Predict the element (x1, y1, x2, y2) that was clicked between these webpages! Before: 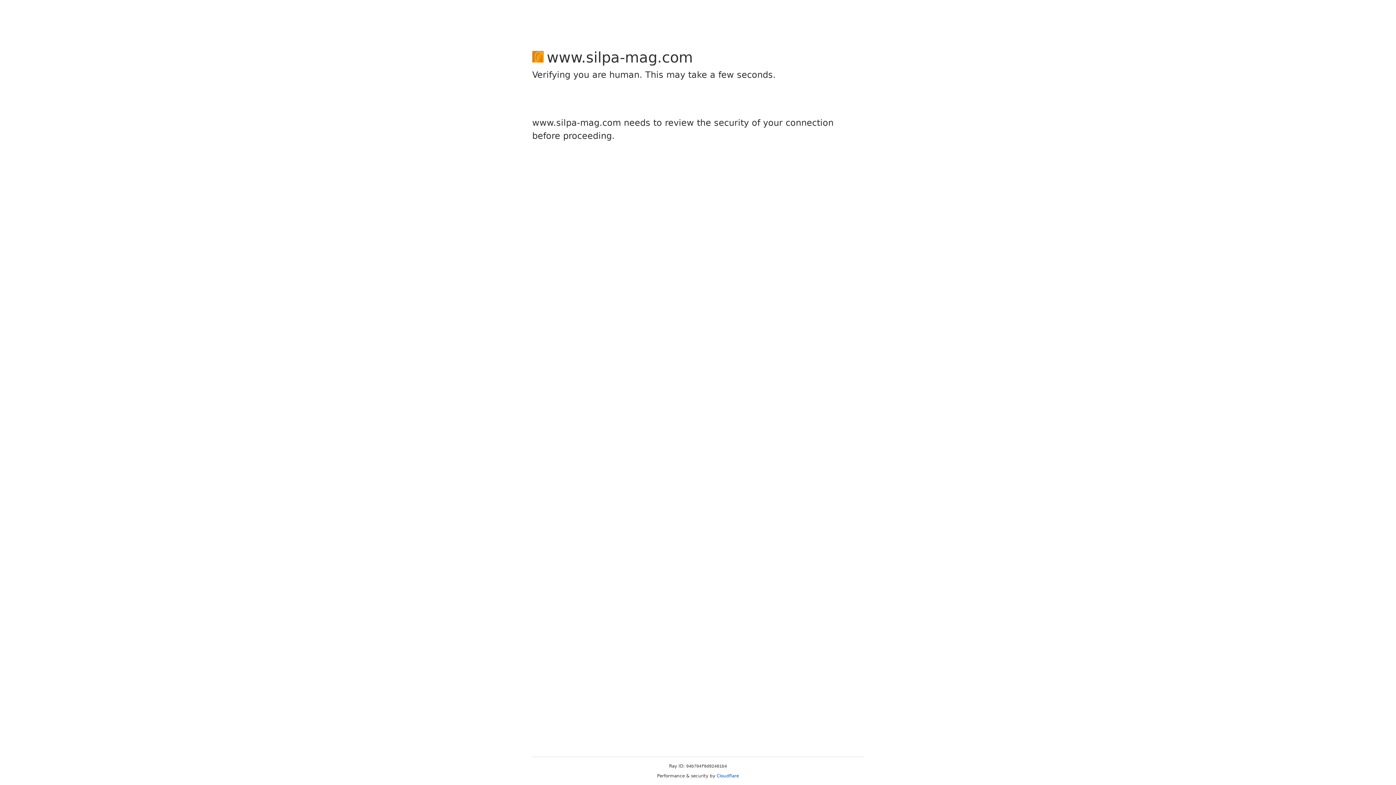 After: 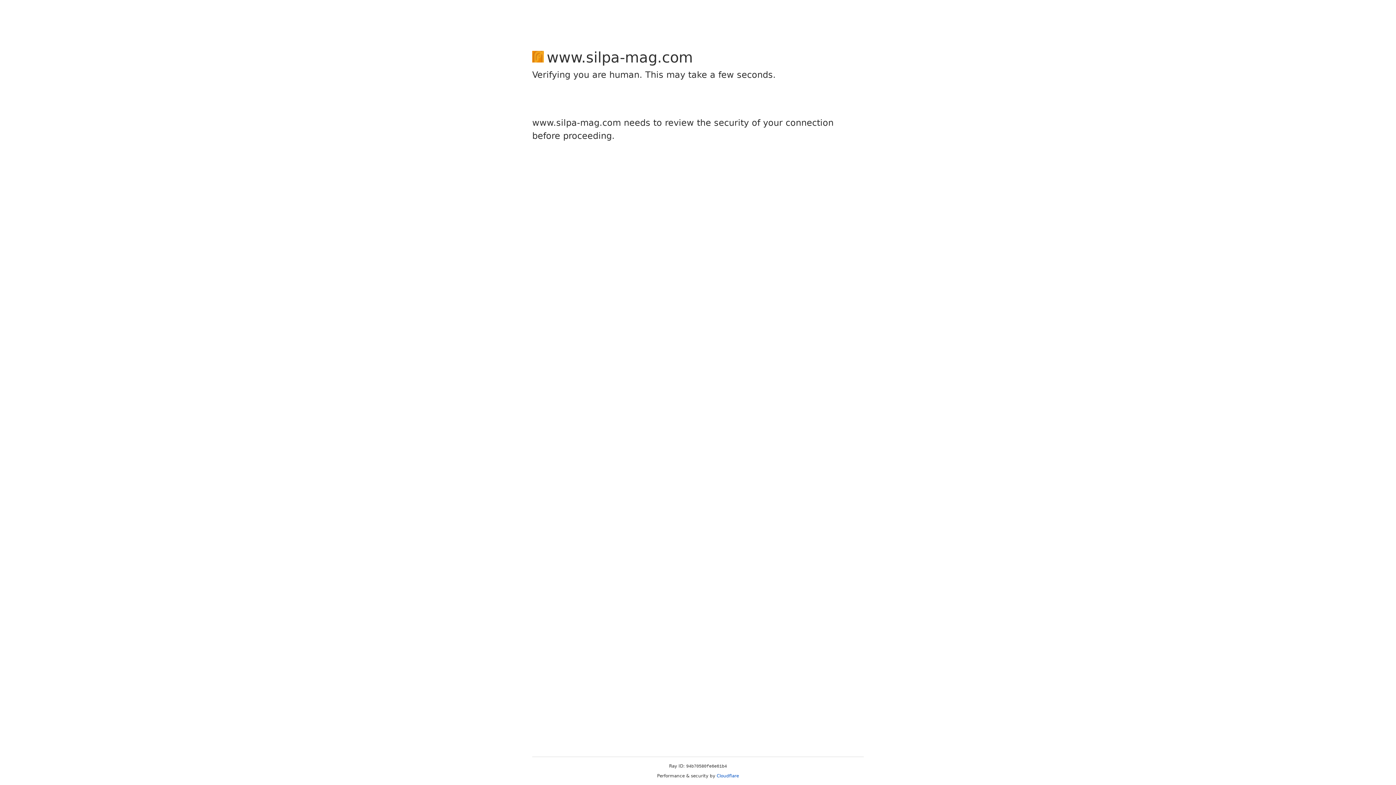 Action: label: Cloudflare bbox: (716, 773, 739, 778)